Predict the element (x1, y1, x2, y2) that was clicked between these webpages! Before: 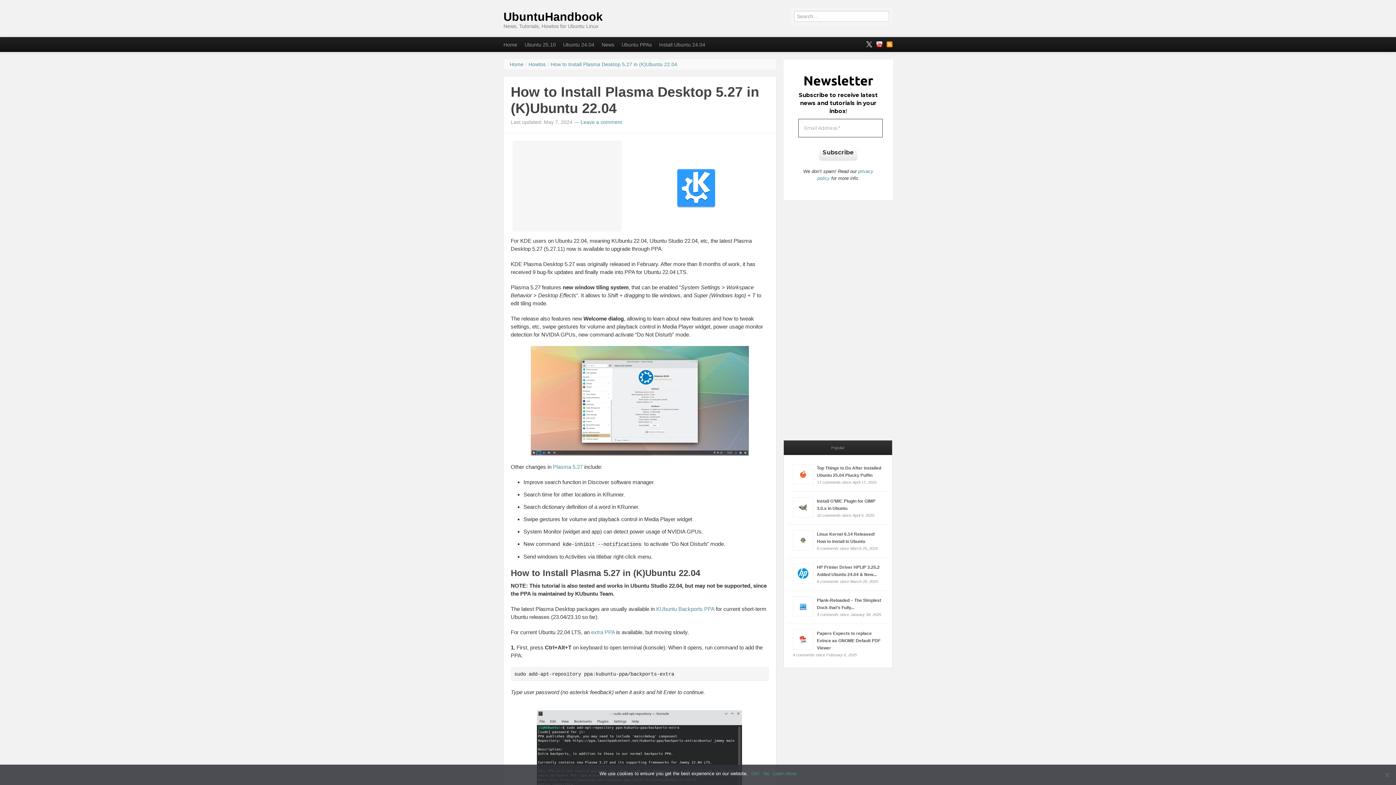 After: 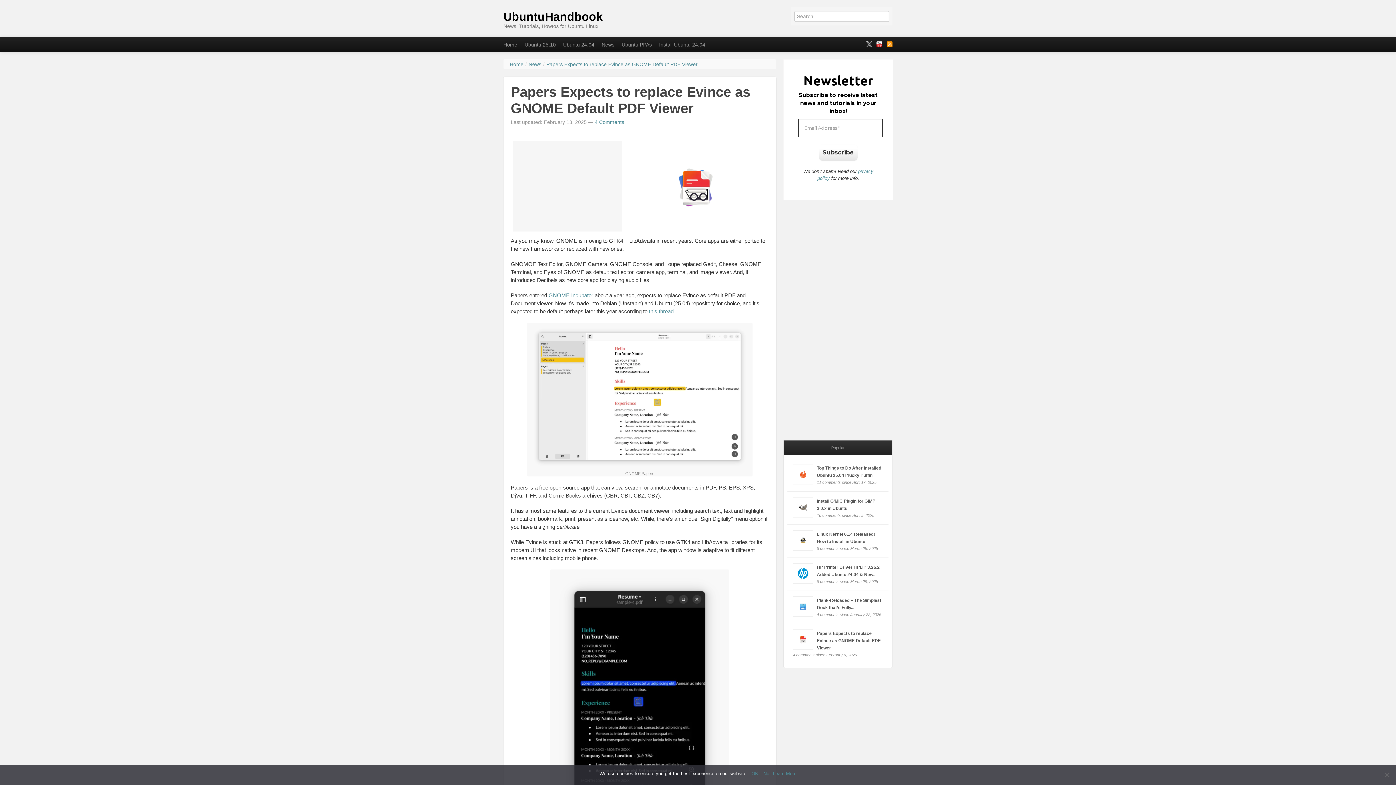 Action: bbox: (793, 629, 813, 650)